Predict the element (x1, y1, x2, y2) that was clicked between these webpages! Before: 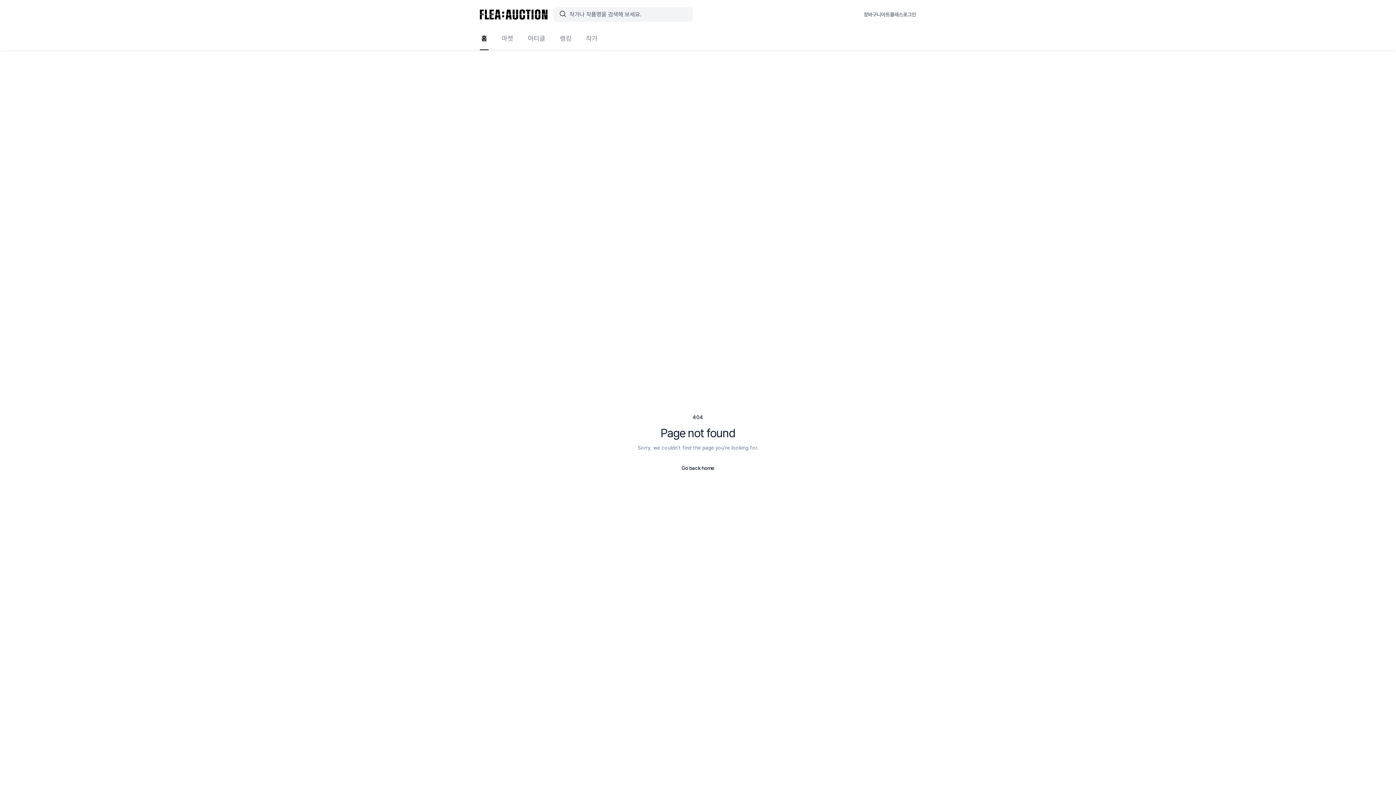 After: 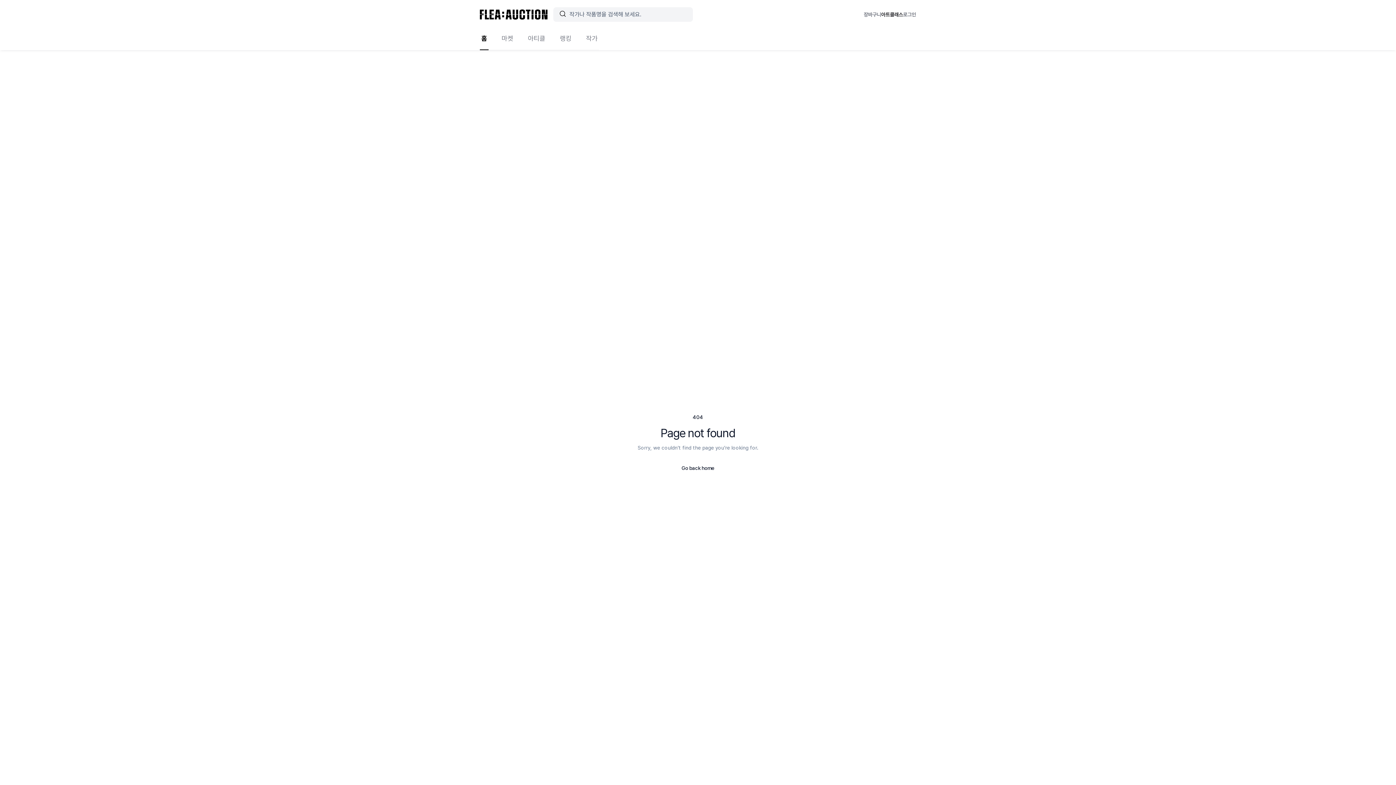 Action: label: 아트클래스 bbox: (881, 10, 903, 18)